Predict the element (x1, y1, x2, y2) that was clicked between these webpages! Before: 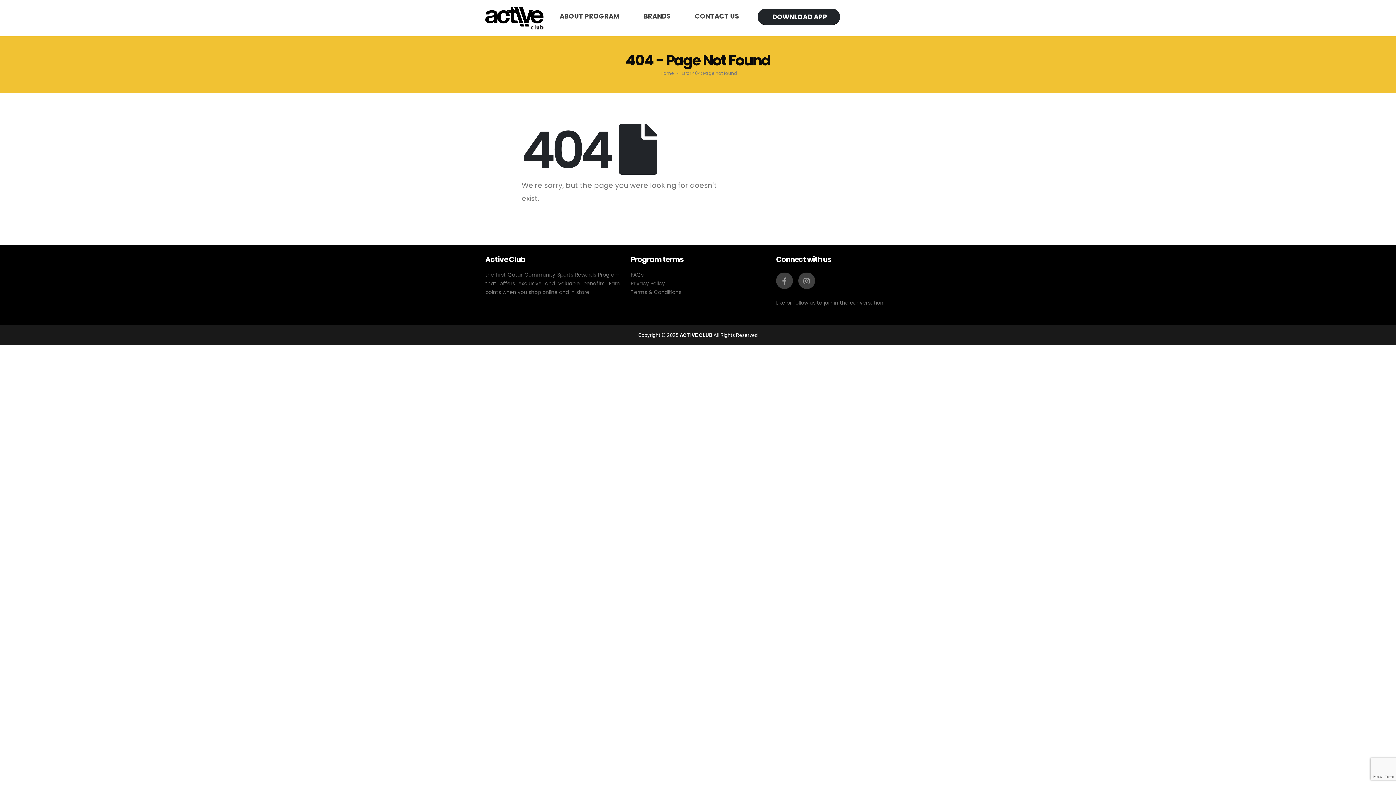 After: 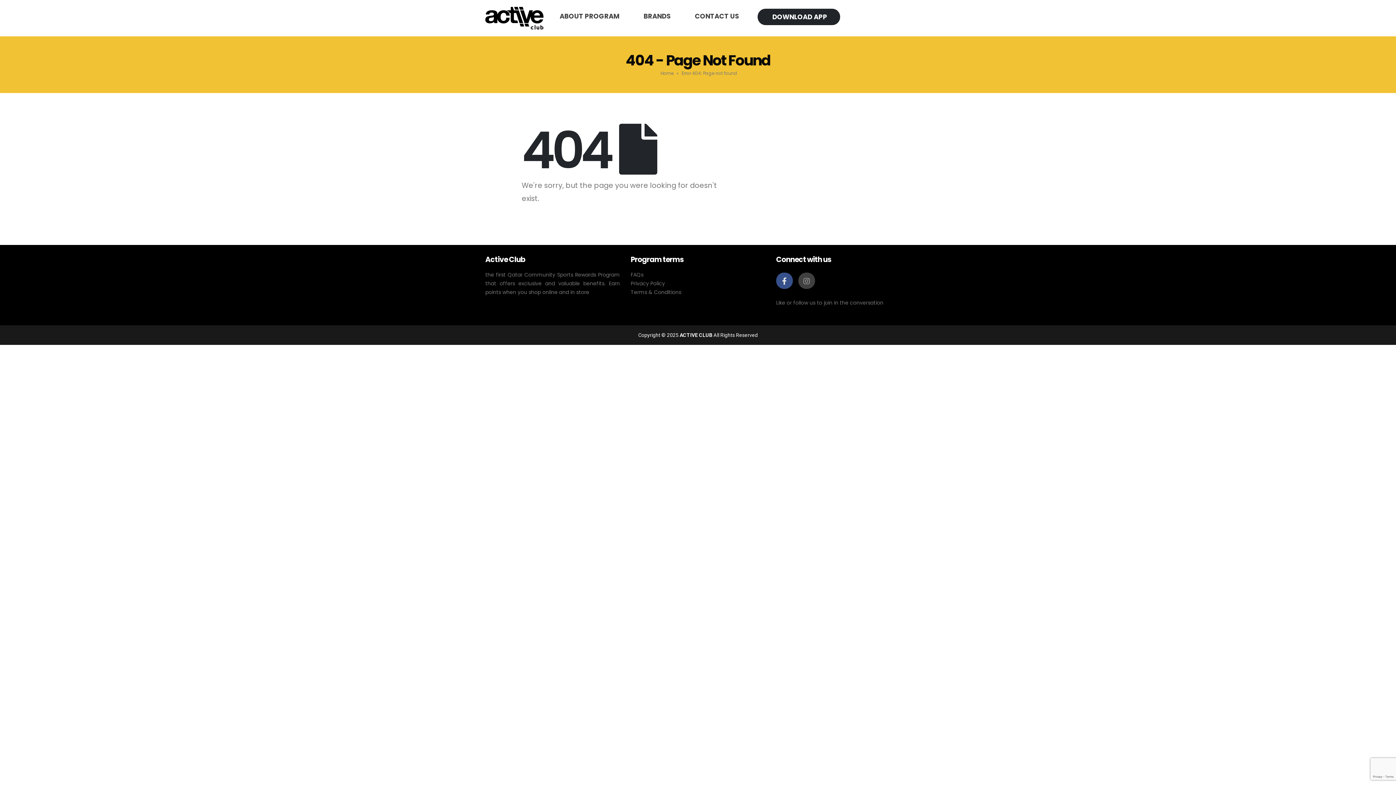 Action: bbox: (776, 272, 792, 289)